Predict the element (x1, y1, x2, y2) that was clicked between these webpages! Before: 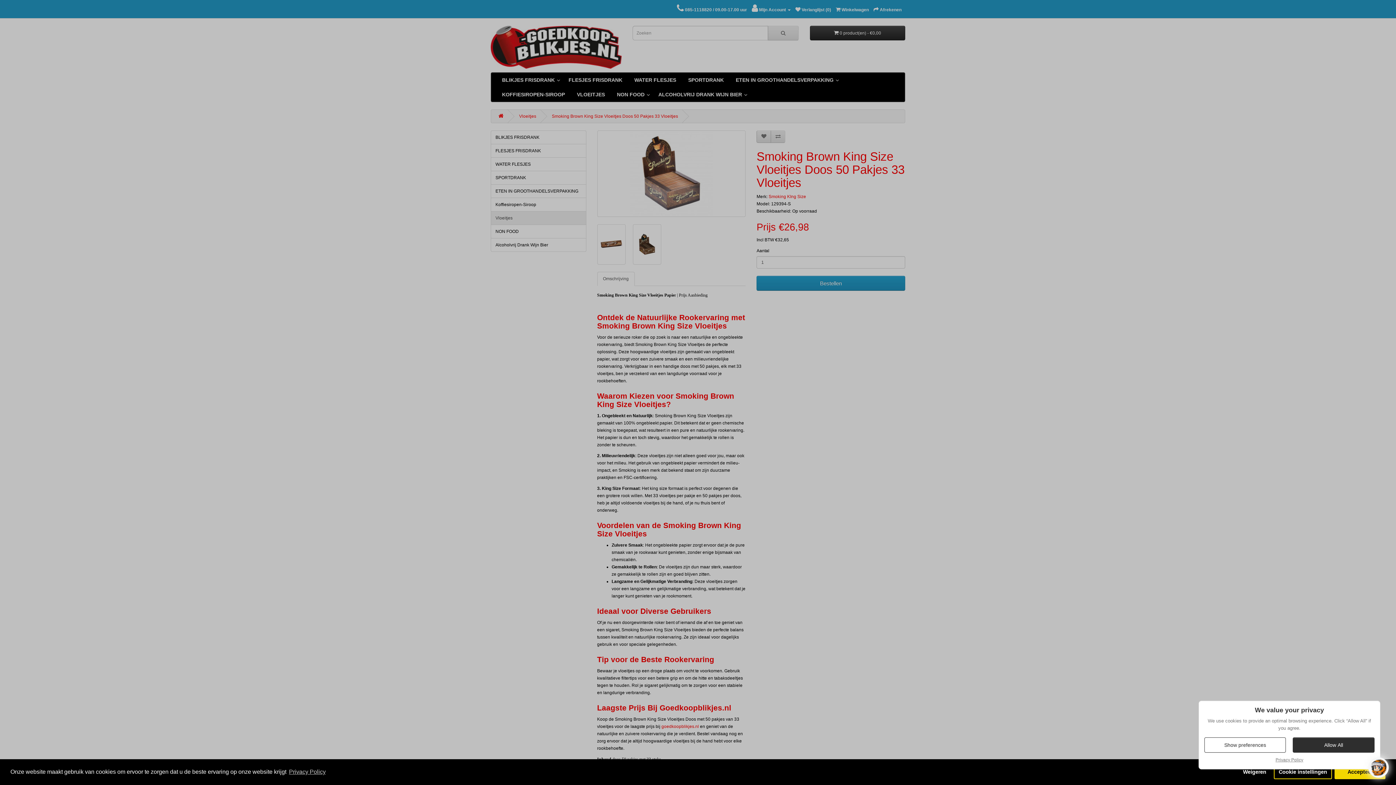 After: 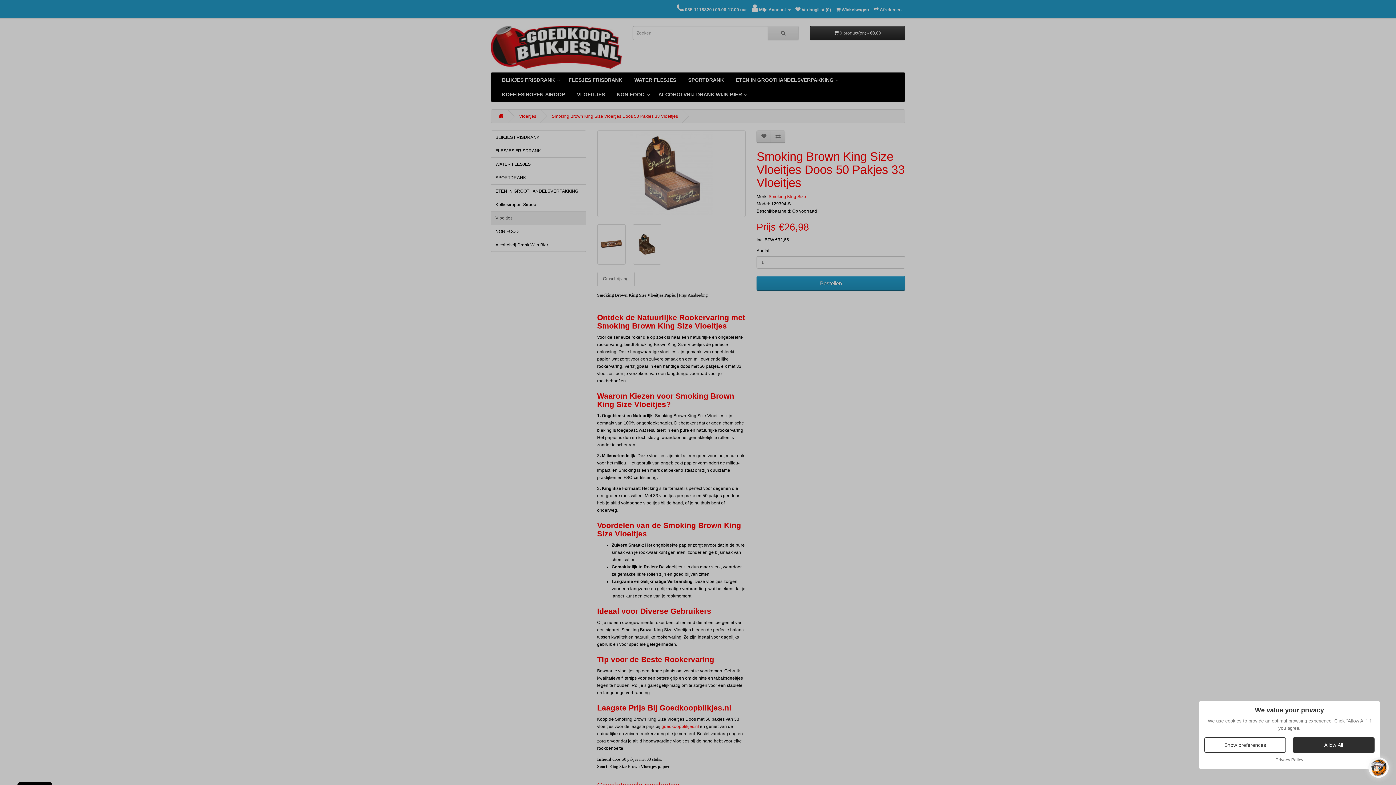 Action: label: dismiss cookie message bbox: (1238, 765, 1271, 779)